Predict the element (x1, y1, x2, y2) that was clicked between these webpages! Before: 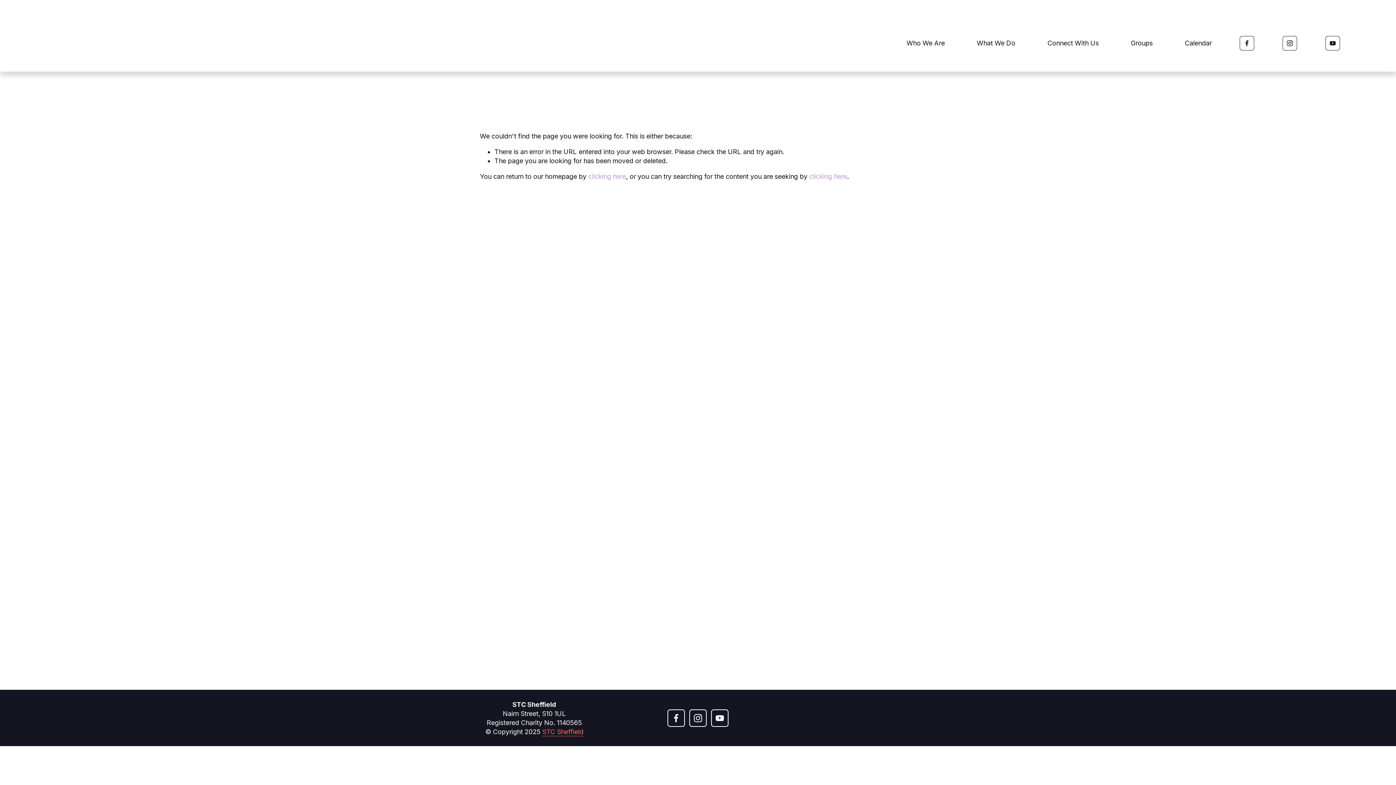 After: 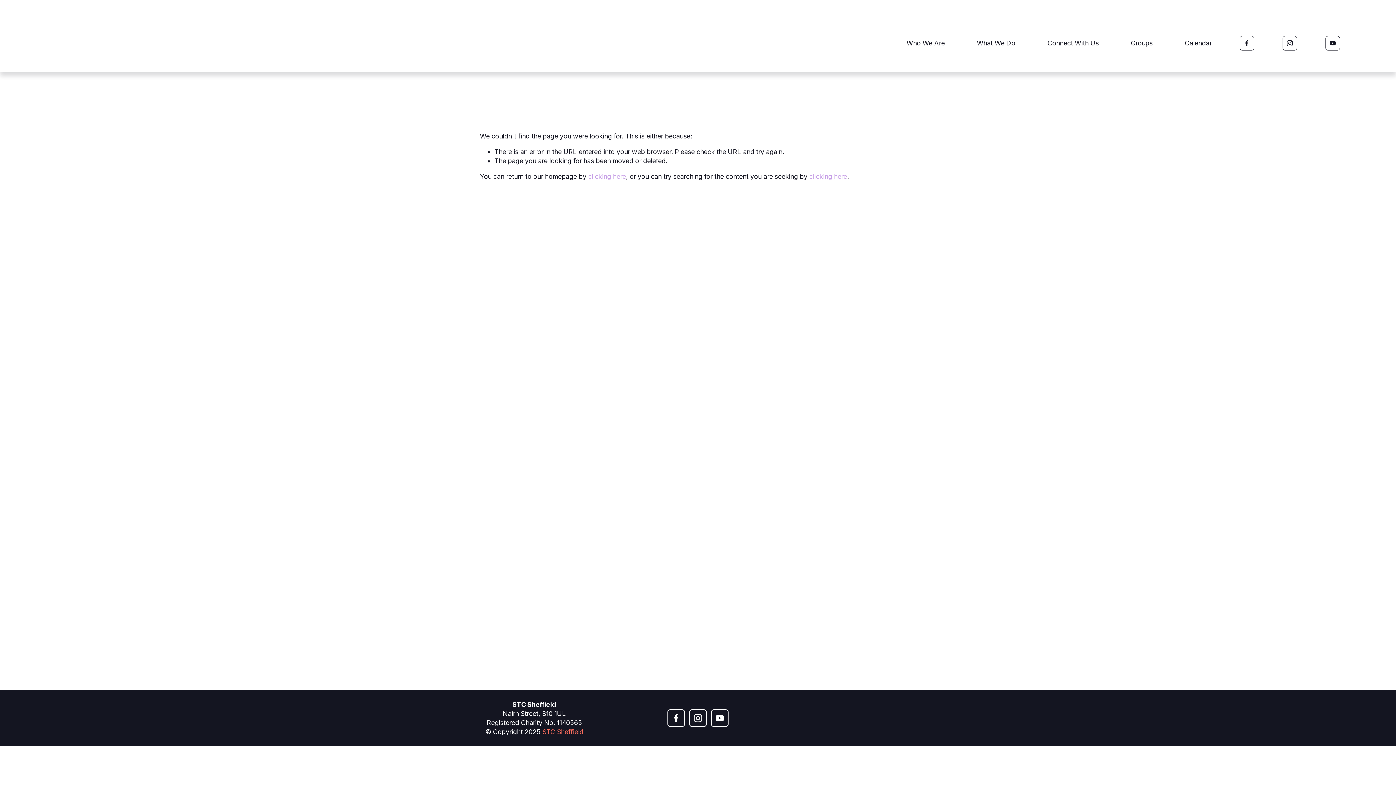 Action: bbox: (851, 769, 895, 776) label: downloaded here